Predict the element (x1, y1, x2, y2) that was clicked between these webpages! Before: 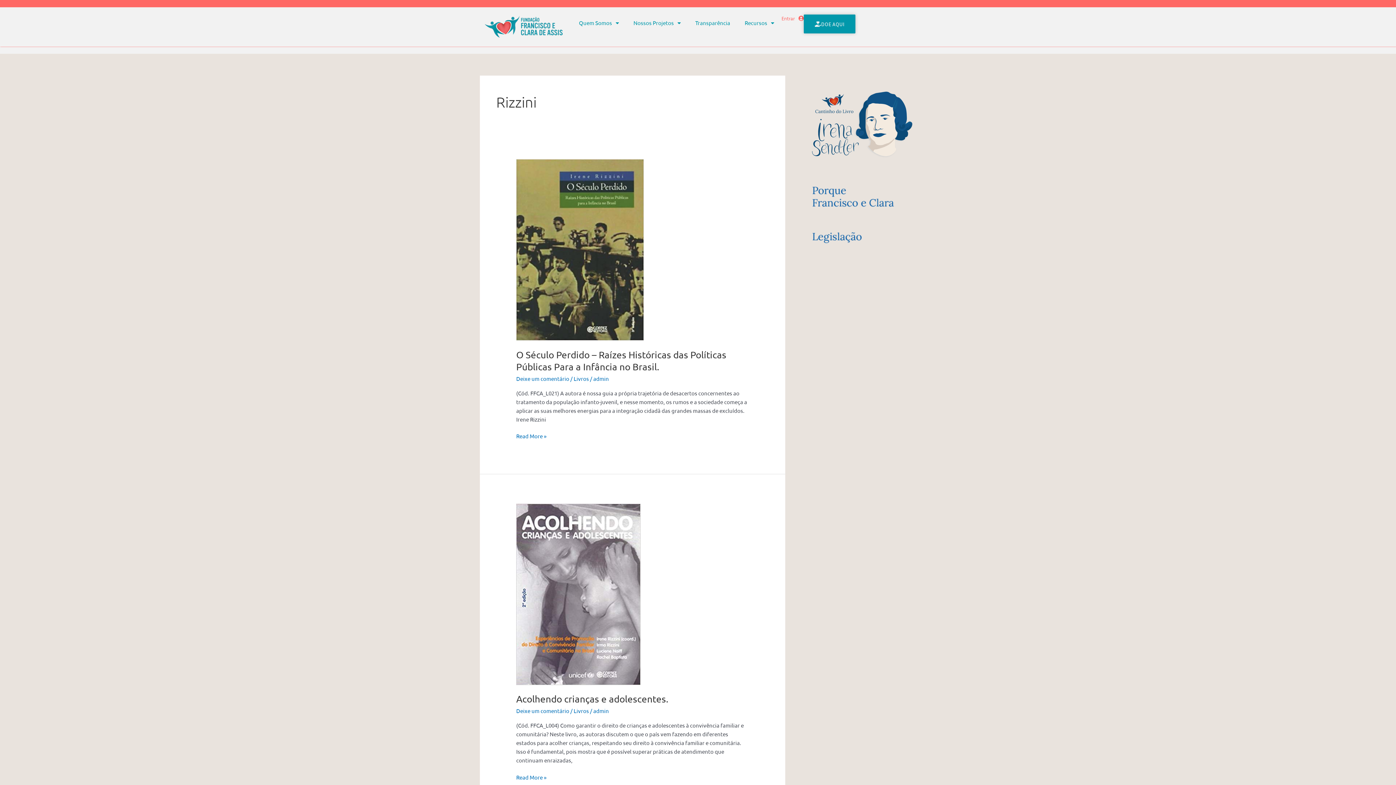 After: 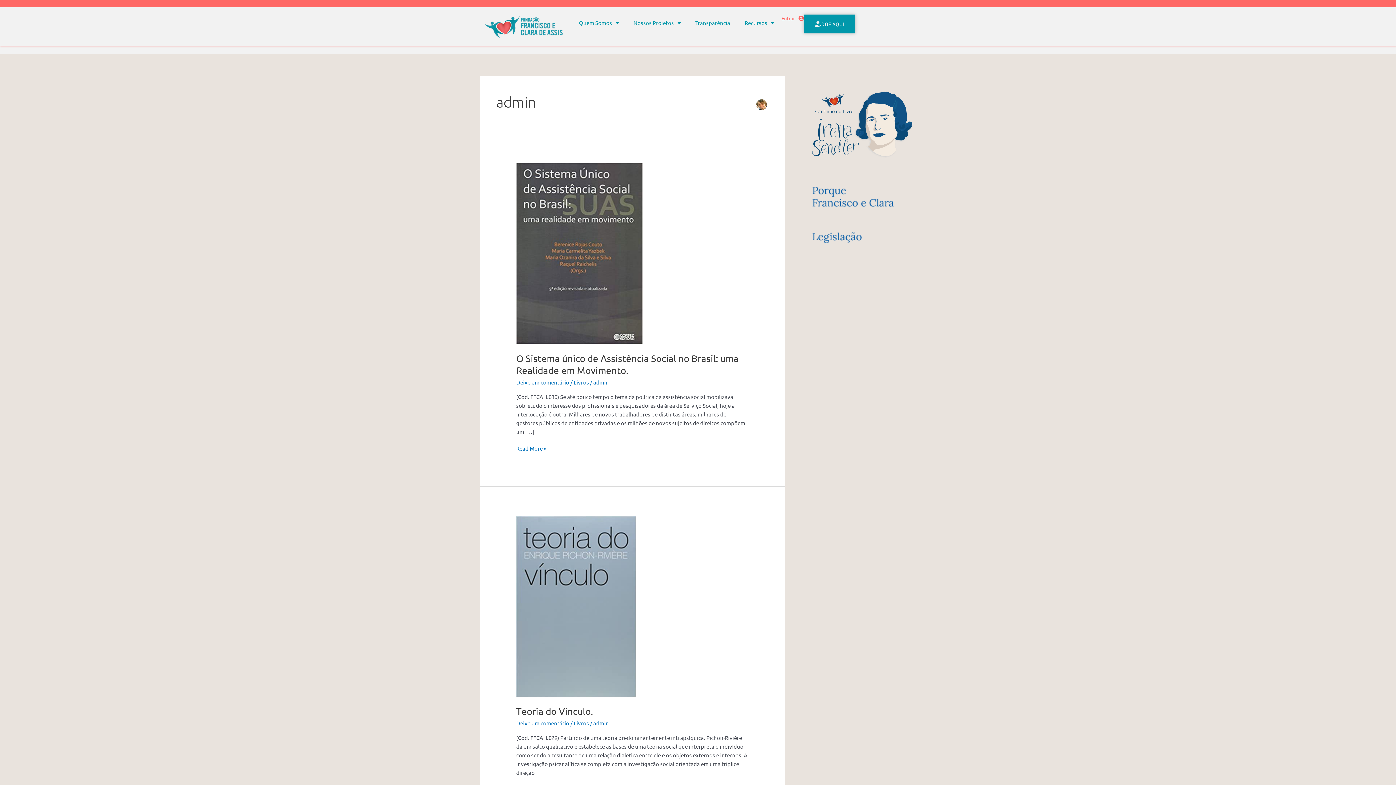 Action: bbox: (593, 707, 609, 714) label: admin